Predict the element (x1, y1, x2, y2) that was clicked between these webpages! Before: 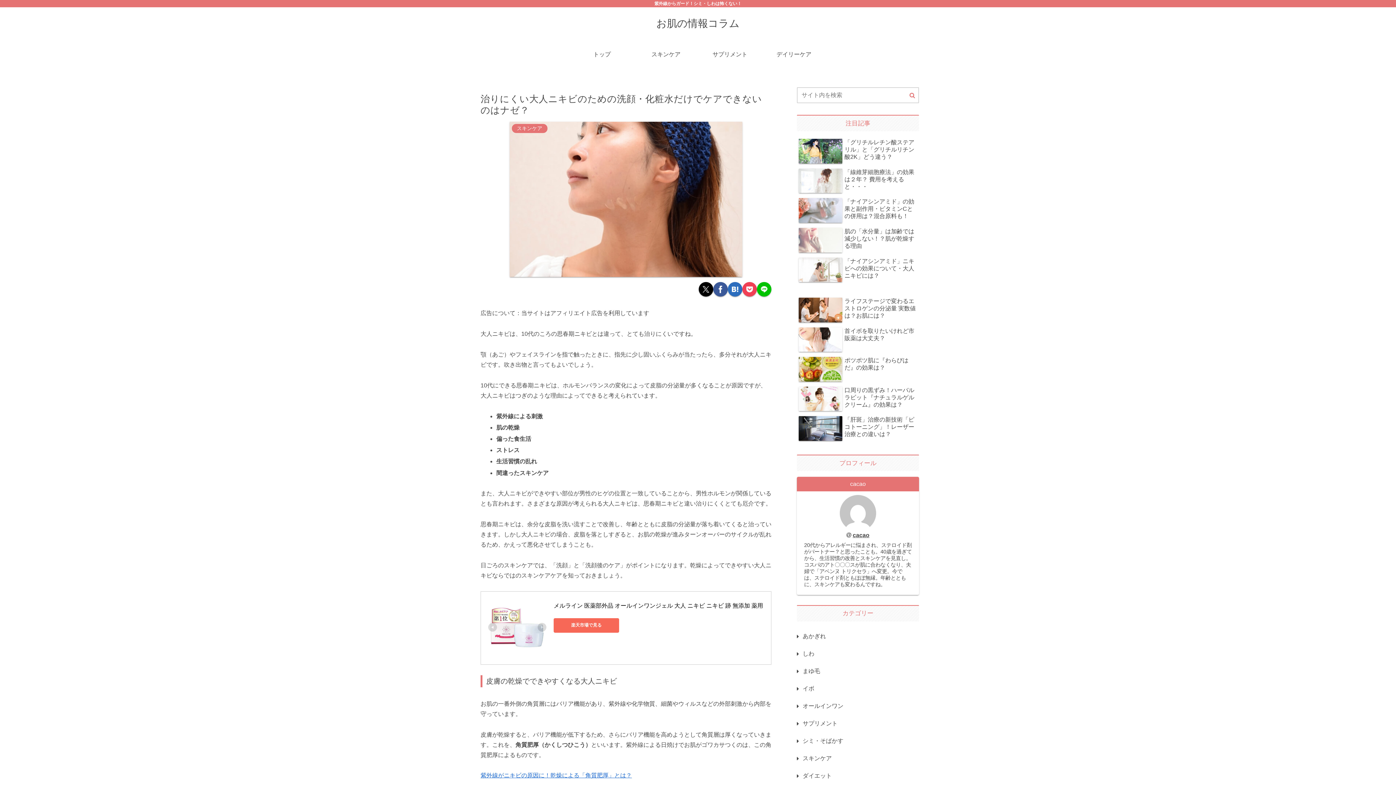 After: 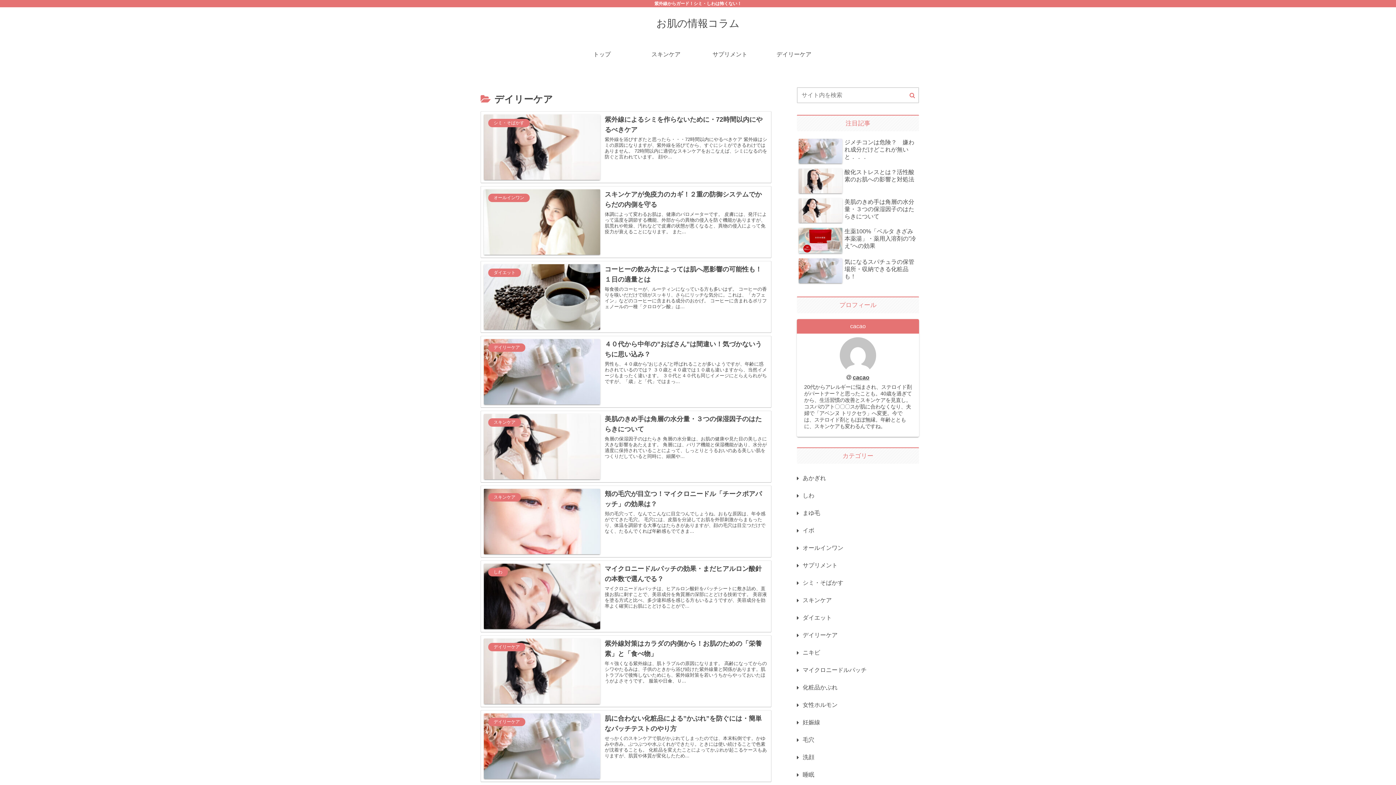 Action: label: デイリーケア bbox: (762, 43, 826, 65)